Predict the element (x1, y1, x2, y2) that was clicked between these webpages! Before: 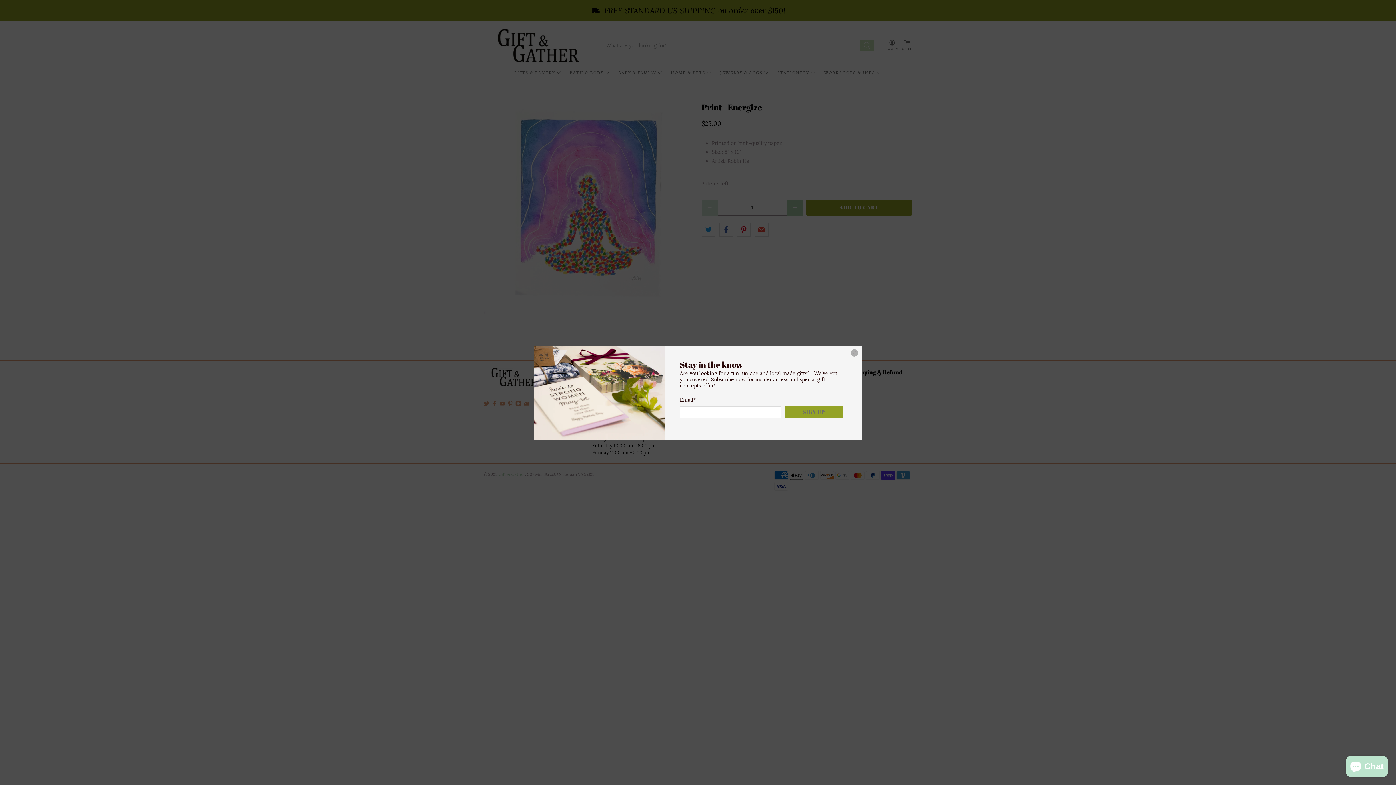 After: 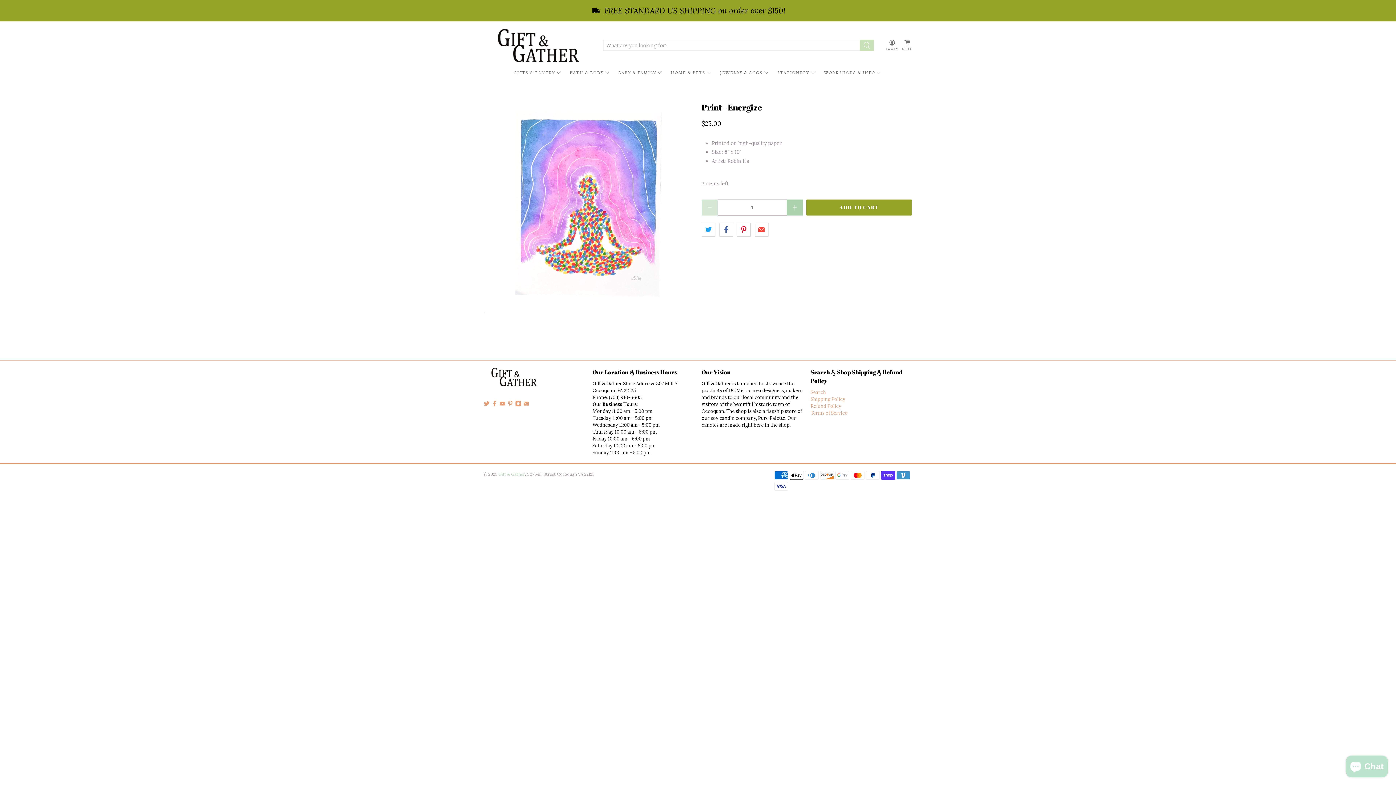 Action: label: close bbox: (850, 349, 858, 356)